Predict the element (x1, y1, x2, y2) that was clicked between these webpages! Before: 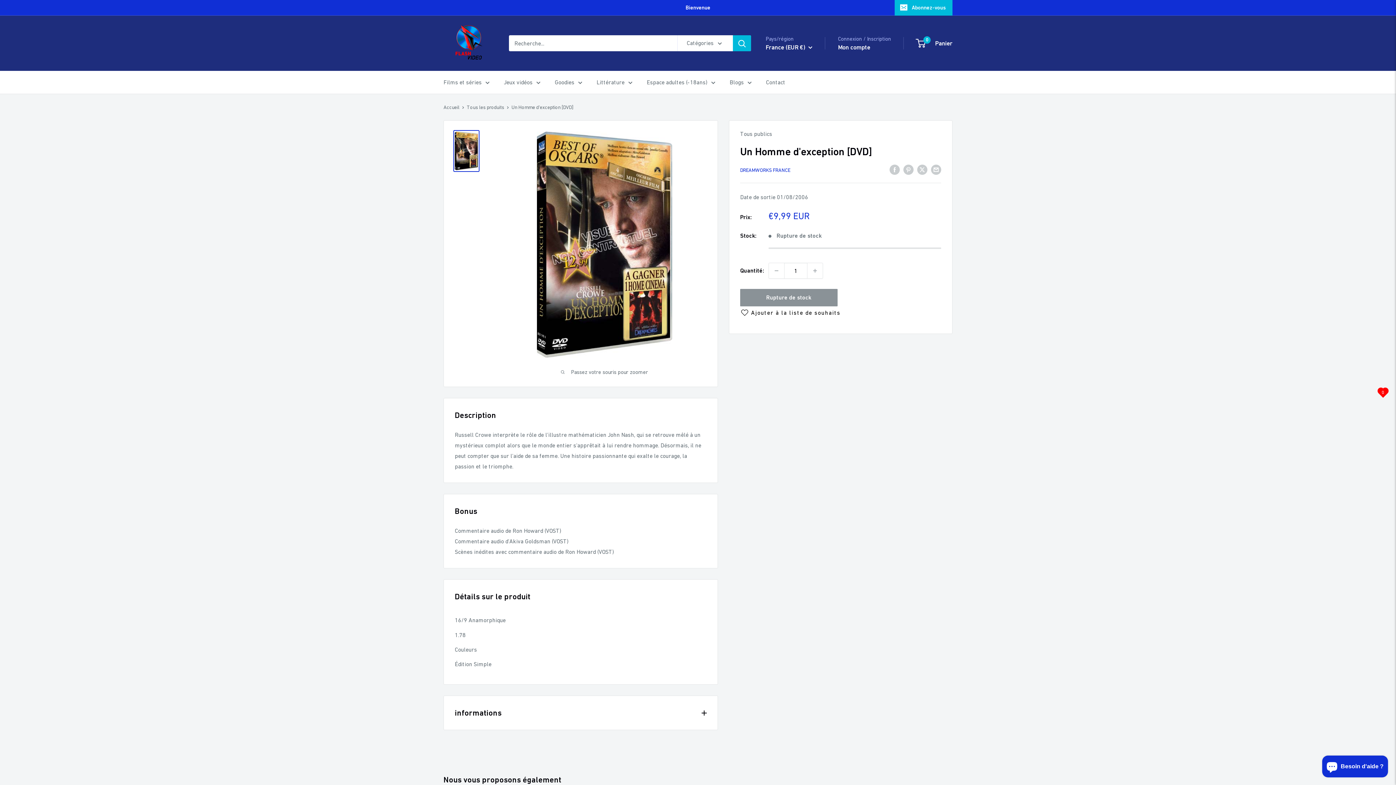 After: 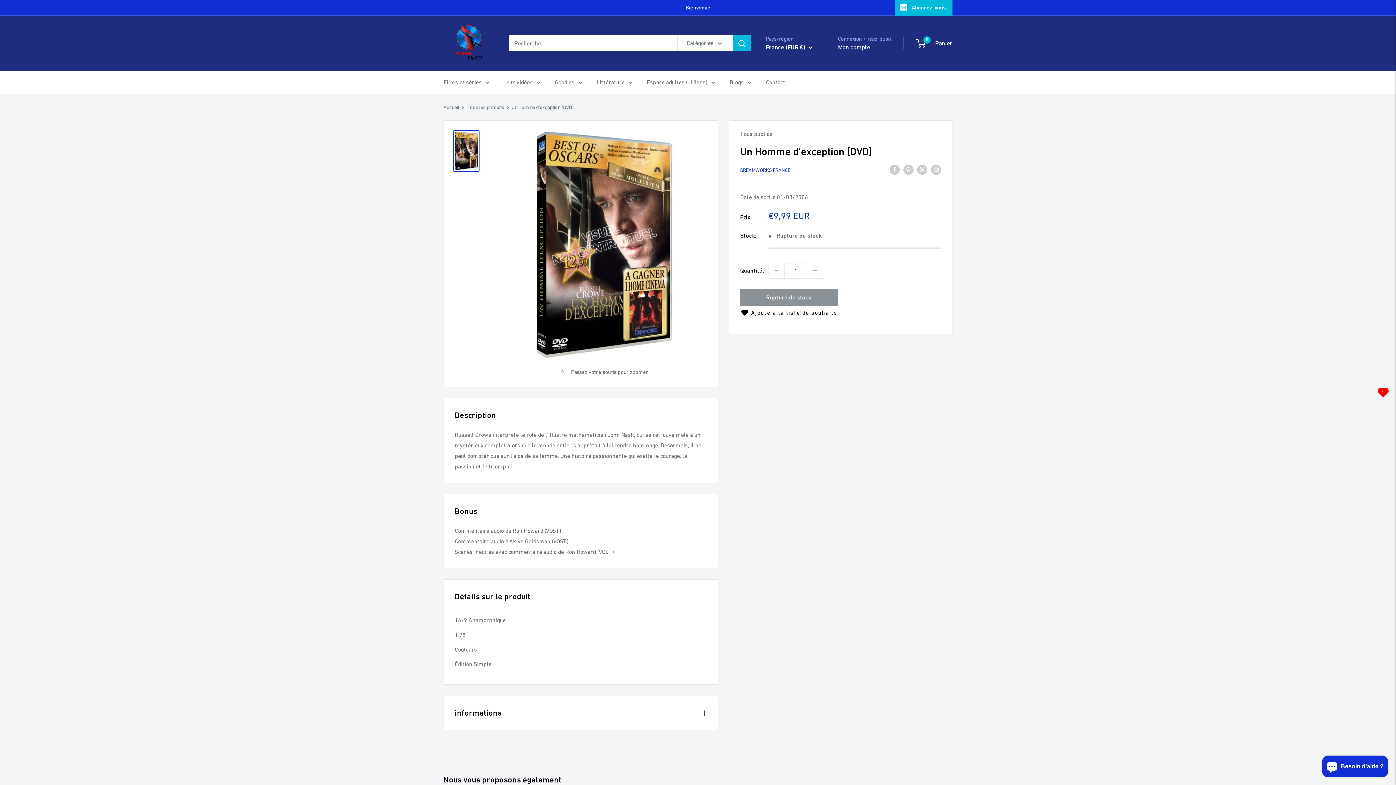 Action: bbox: (740, 306, 941, 319) label: Ajouter à la liste de souhaits